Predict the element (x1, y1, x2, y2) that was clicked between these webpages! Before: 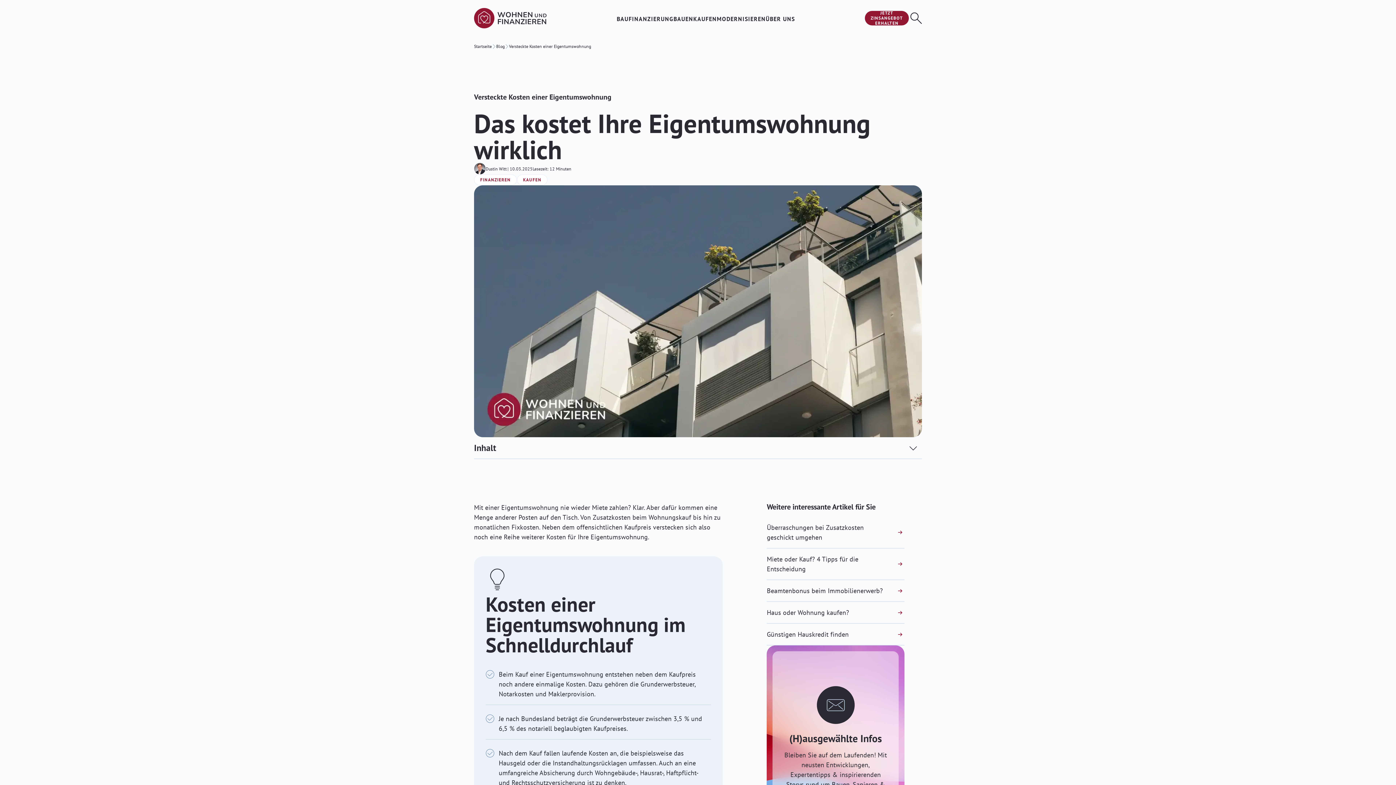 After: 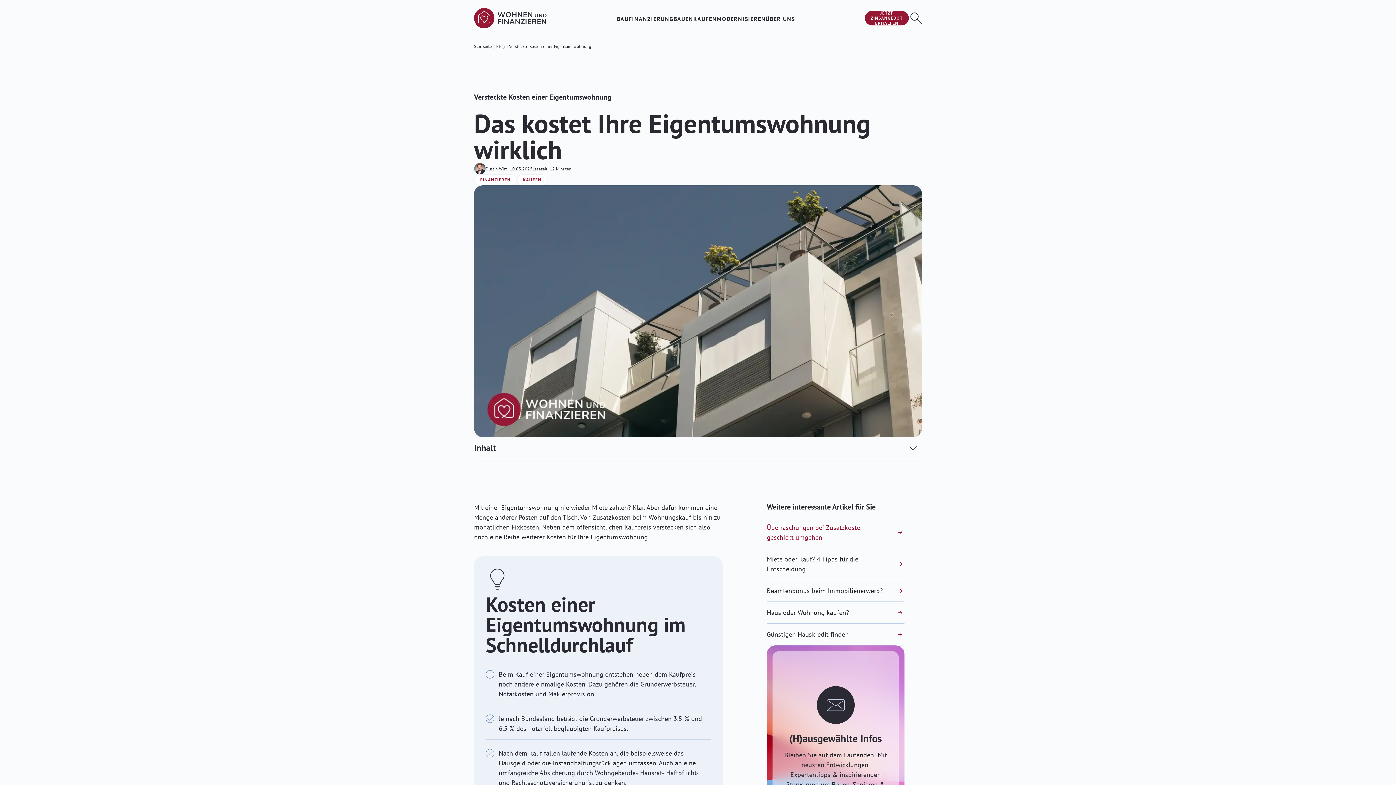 Action: bbox: (767, 517, 904, 548) label: Überraschungen bei Zusatzkosten geschickt umgehen